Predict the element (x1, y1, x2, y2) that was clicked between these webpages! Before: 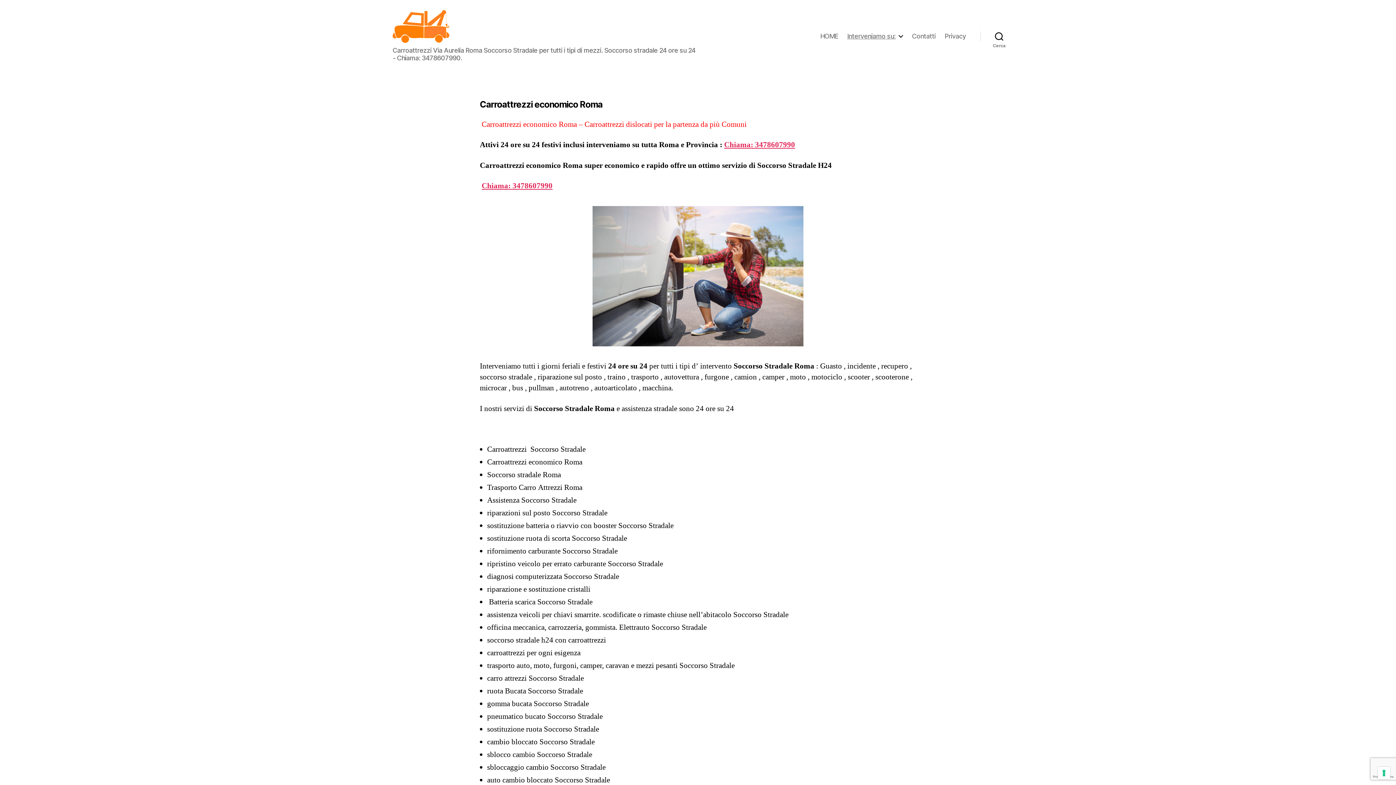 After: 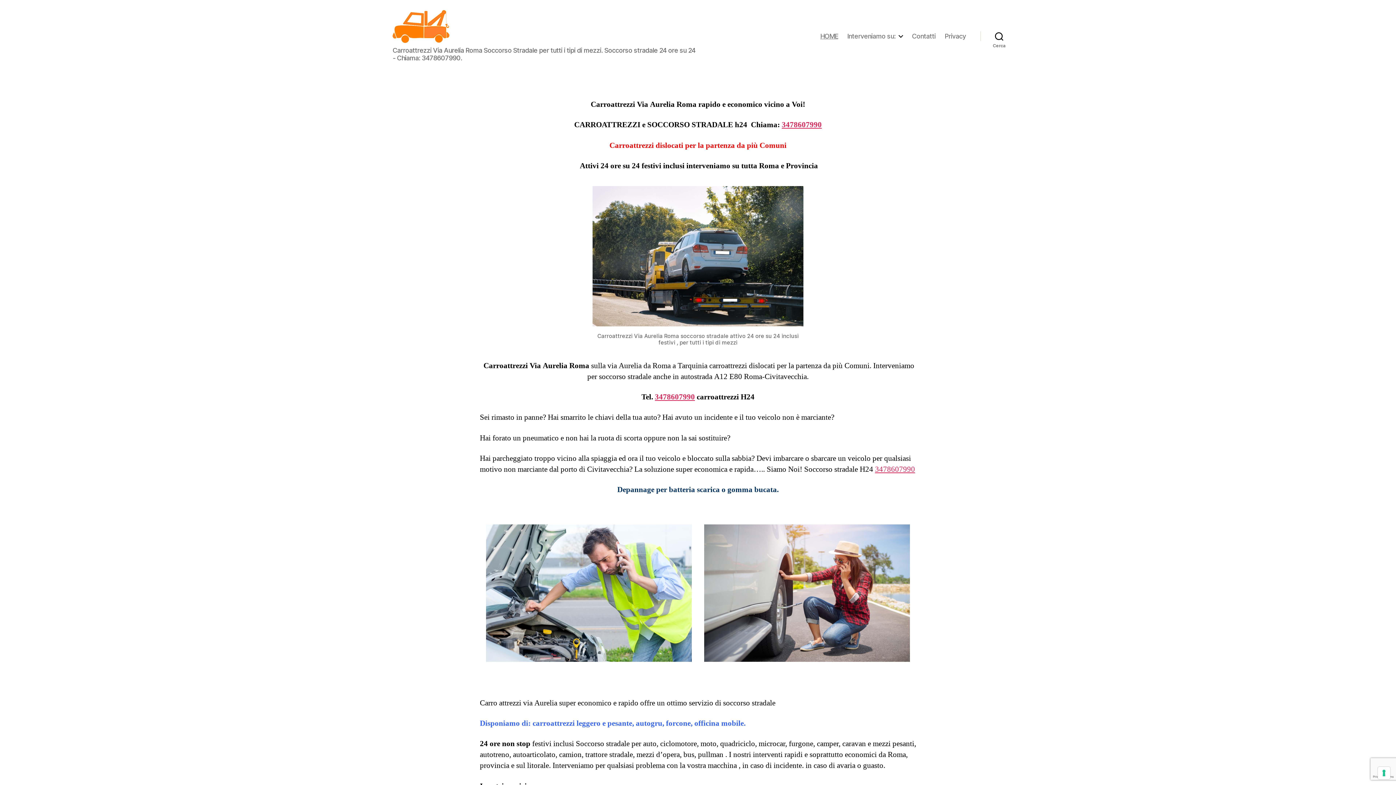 Action: label: HOME bbox: (820, 32, 838, 39)